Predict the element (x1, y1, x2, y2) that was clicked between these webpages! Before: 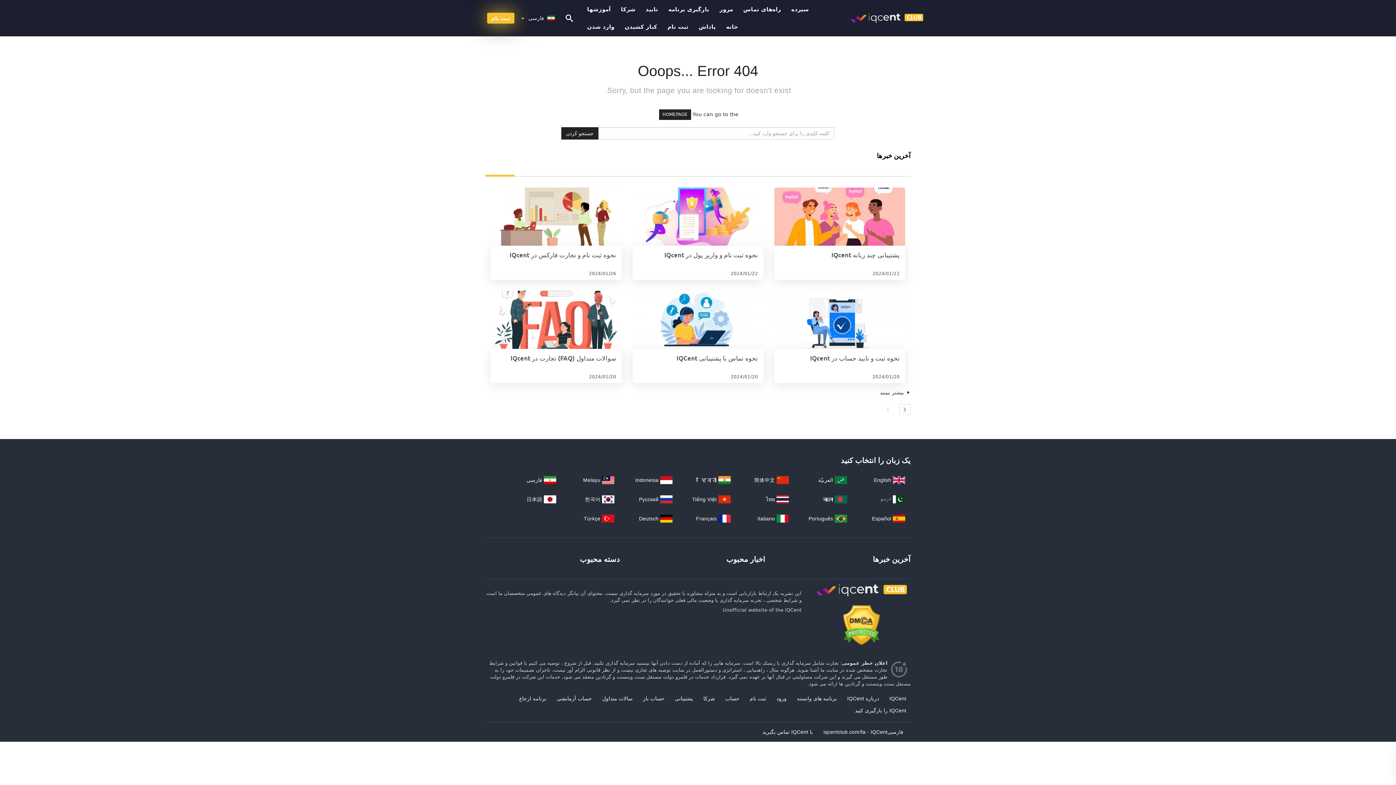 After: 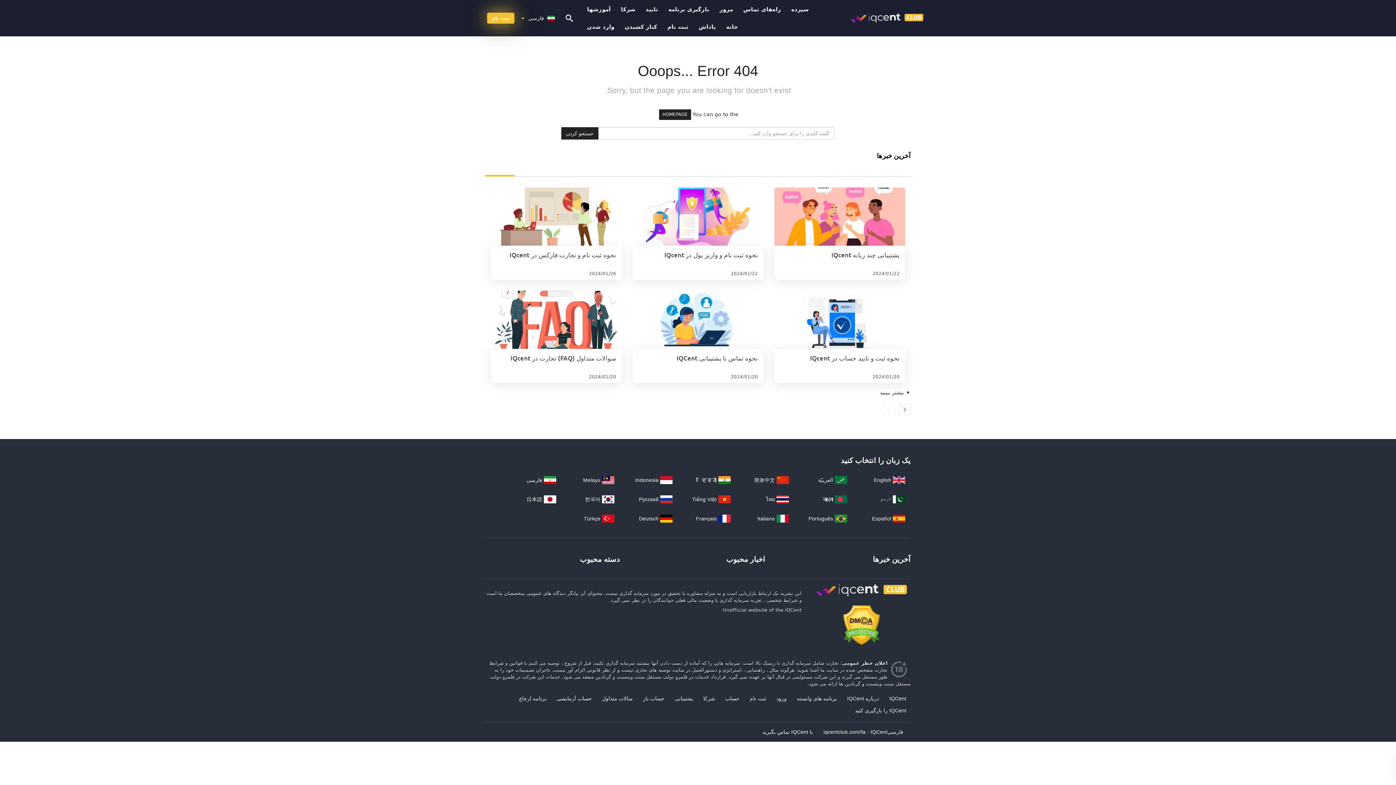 Action: bbox: (883, 404, 894, 415)